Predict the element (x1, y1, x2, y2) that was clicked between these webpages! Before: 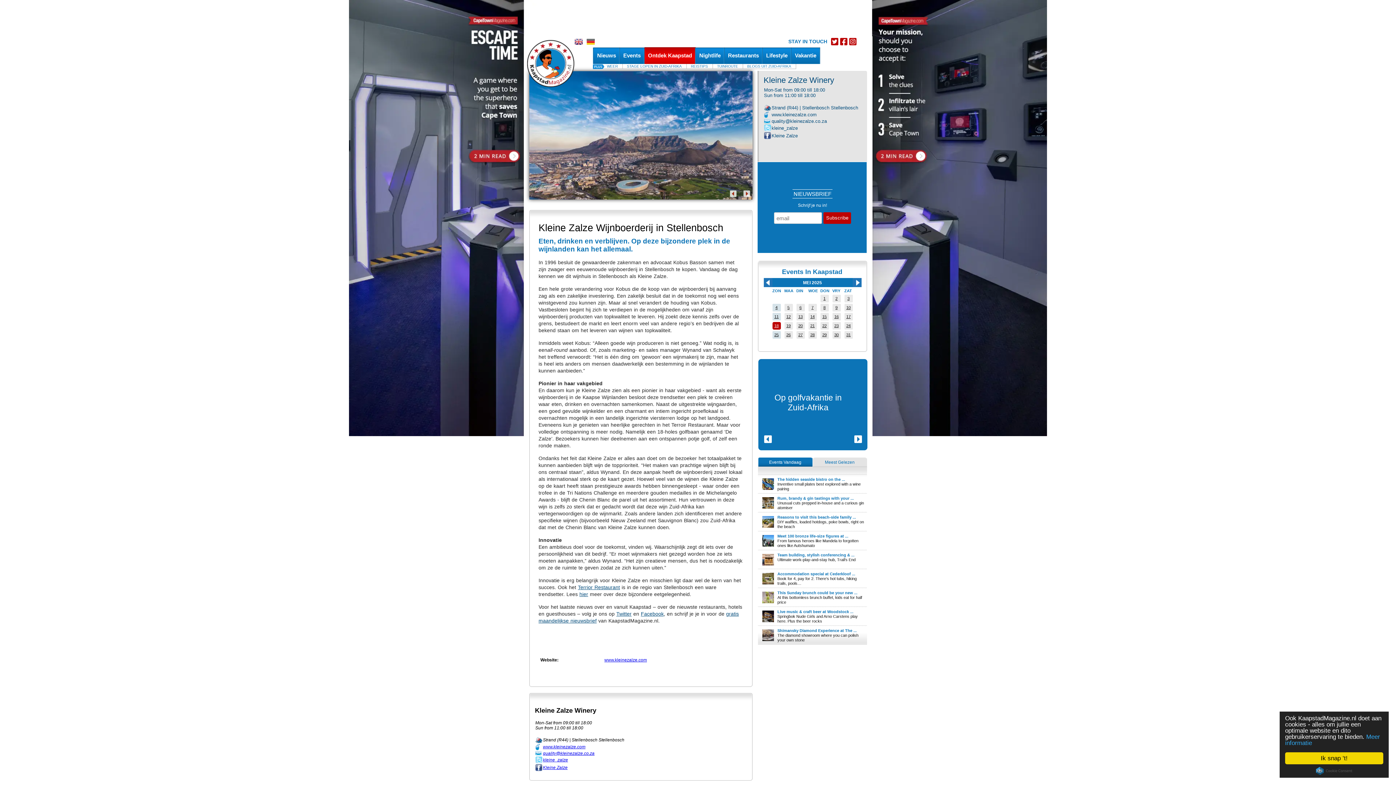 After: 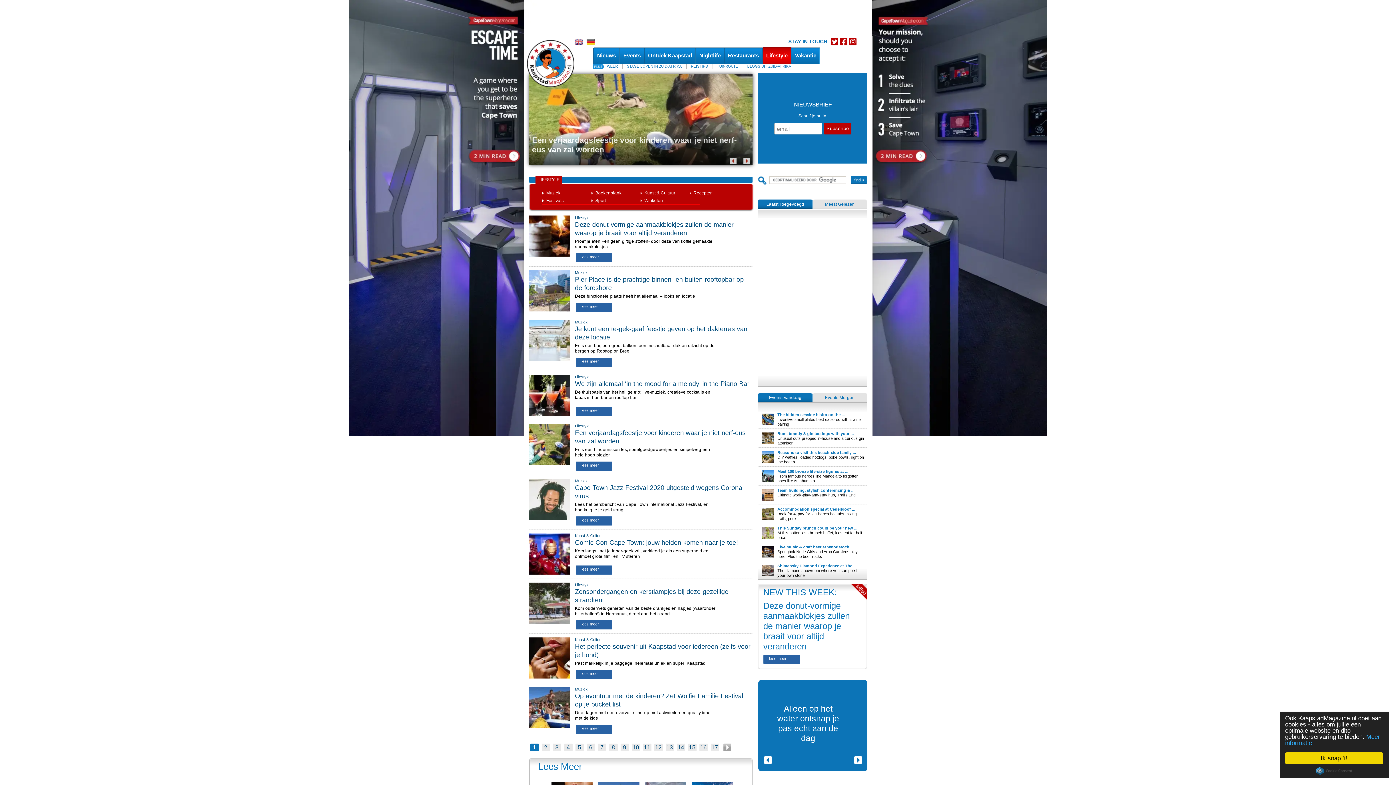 Action: bbox: (762, 47, 791, 64) label: Lifestyle